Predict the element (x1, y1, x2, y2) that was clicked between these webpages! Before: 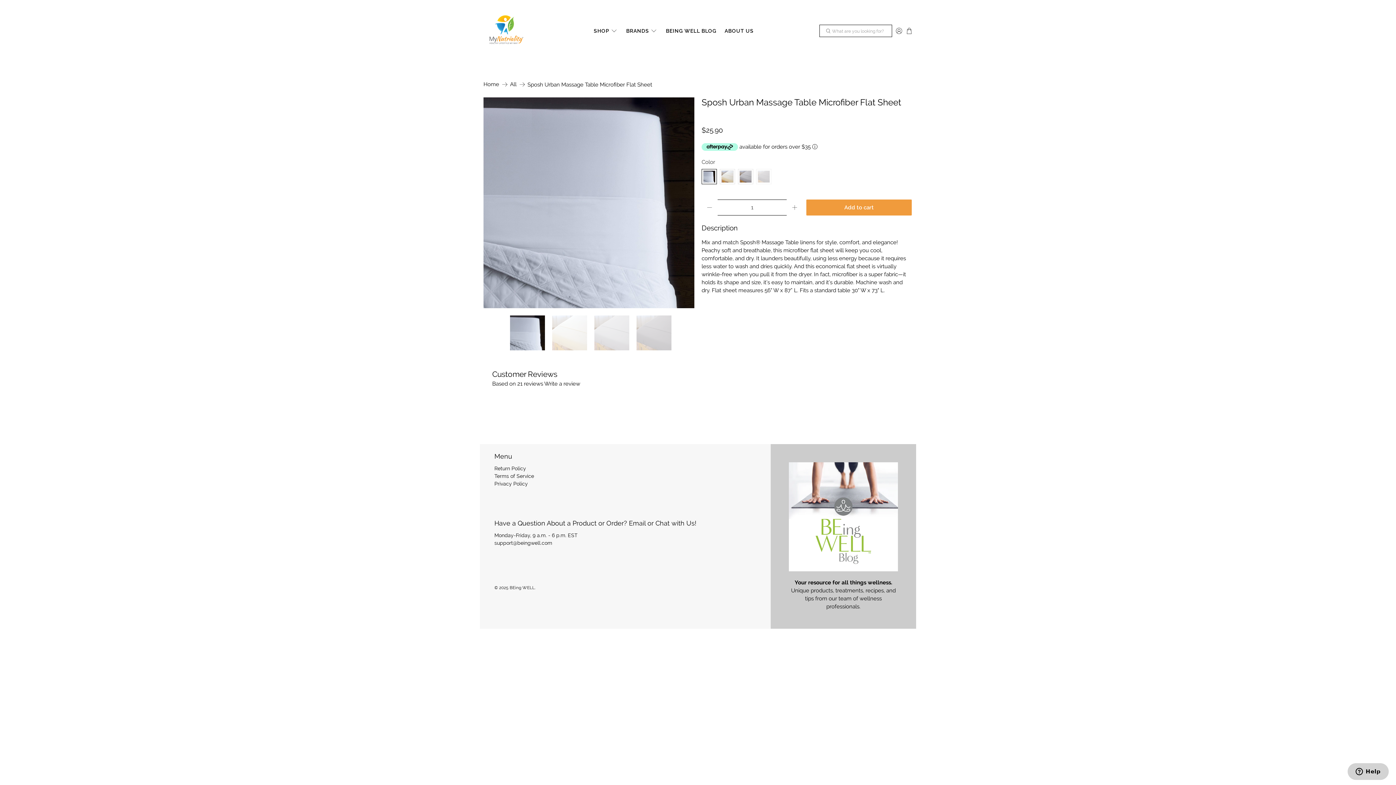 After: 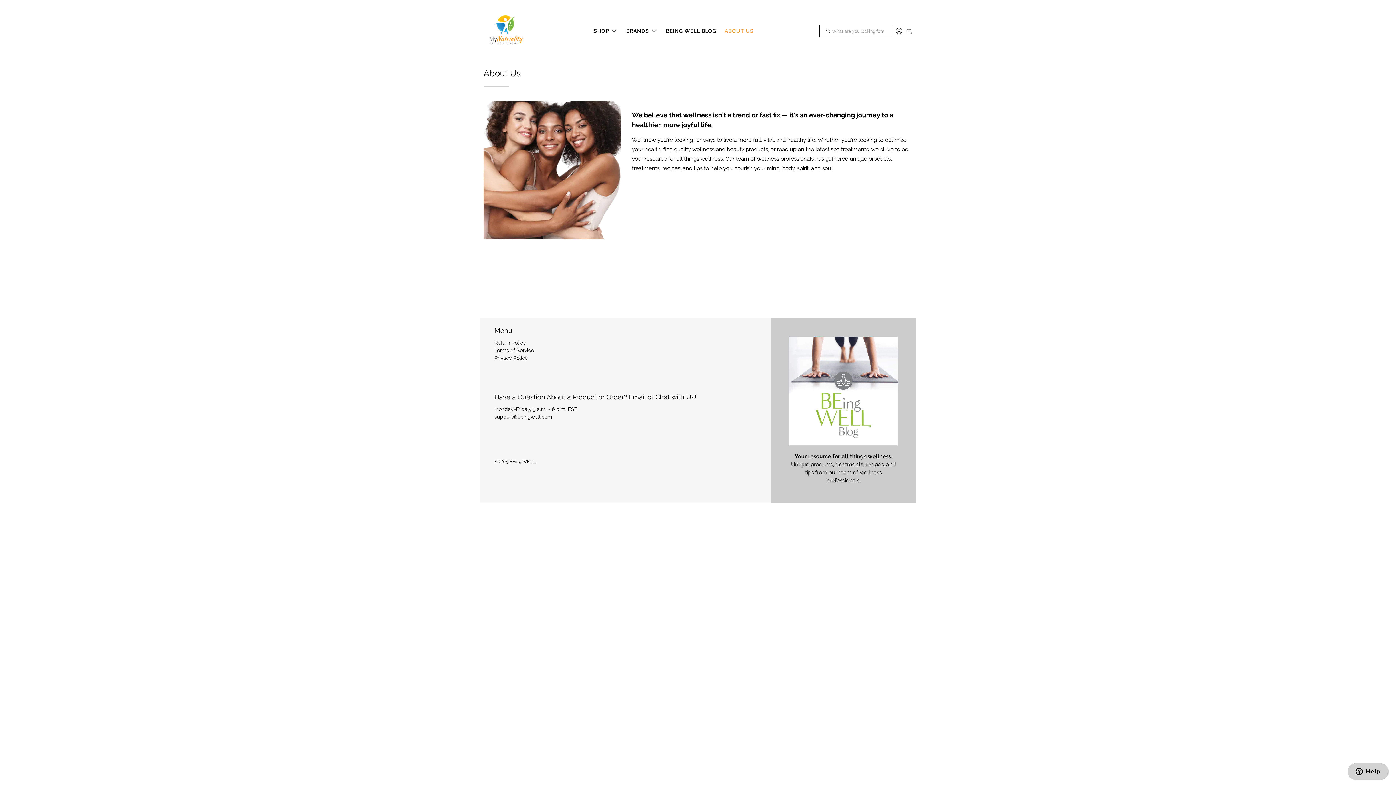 Action: label: ABOUT US bbox: (720, 21, 757, 40)